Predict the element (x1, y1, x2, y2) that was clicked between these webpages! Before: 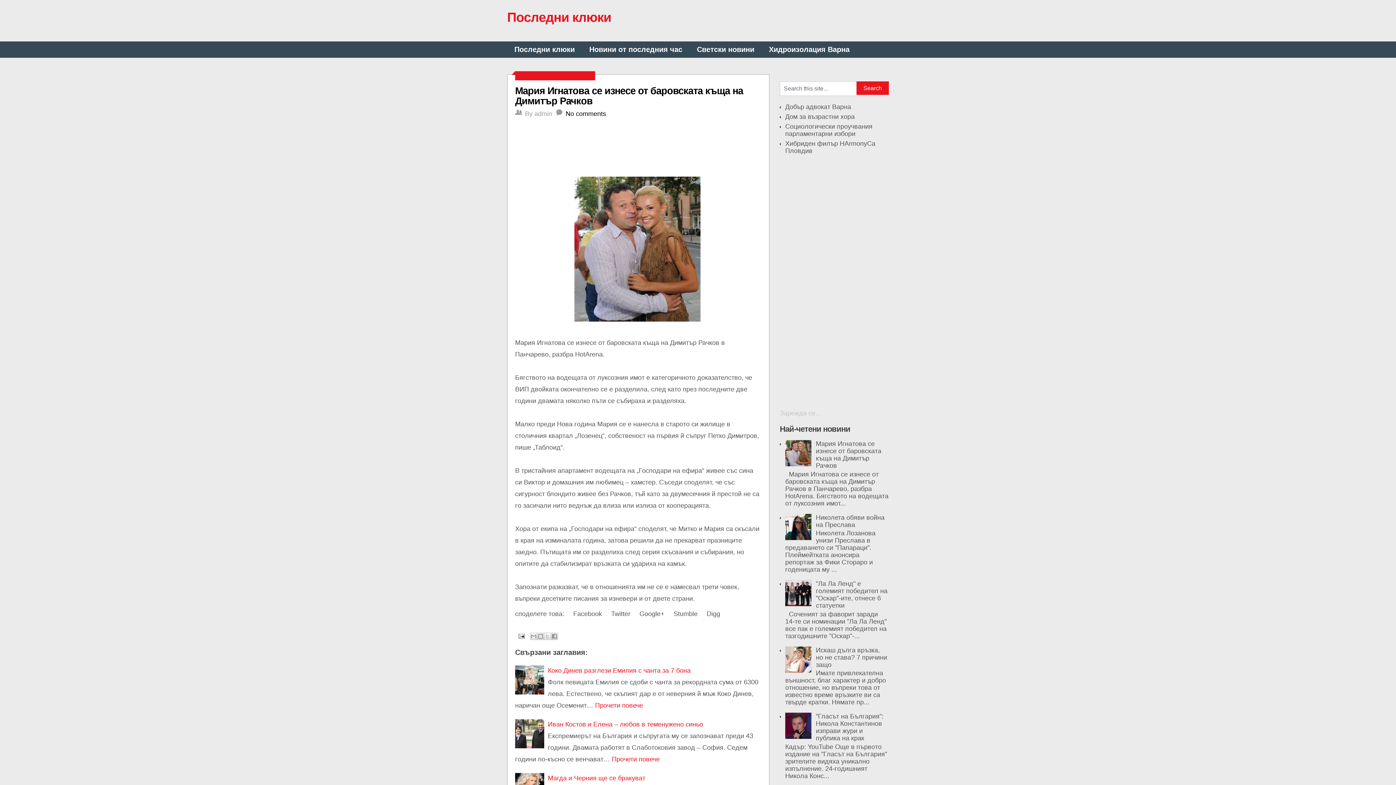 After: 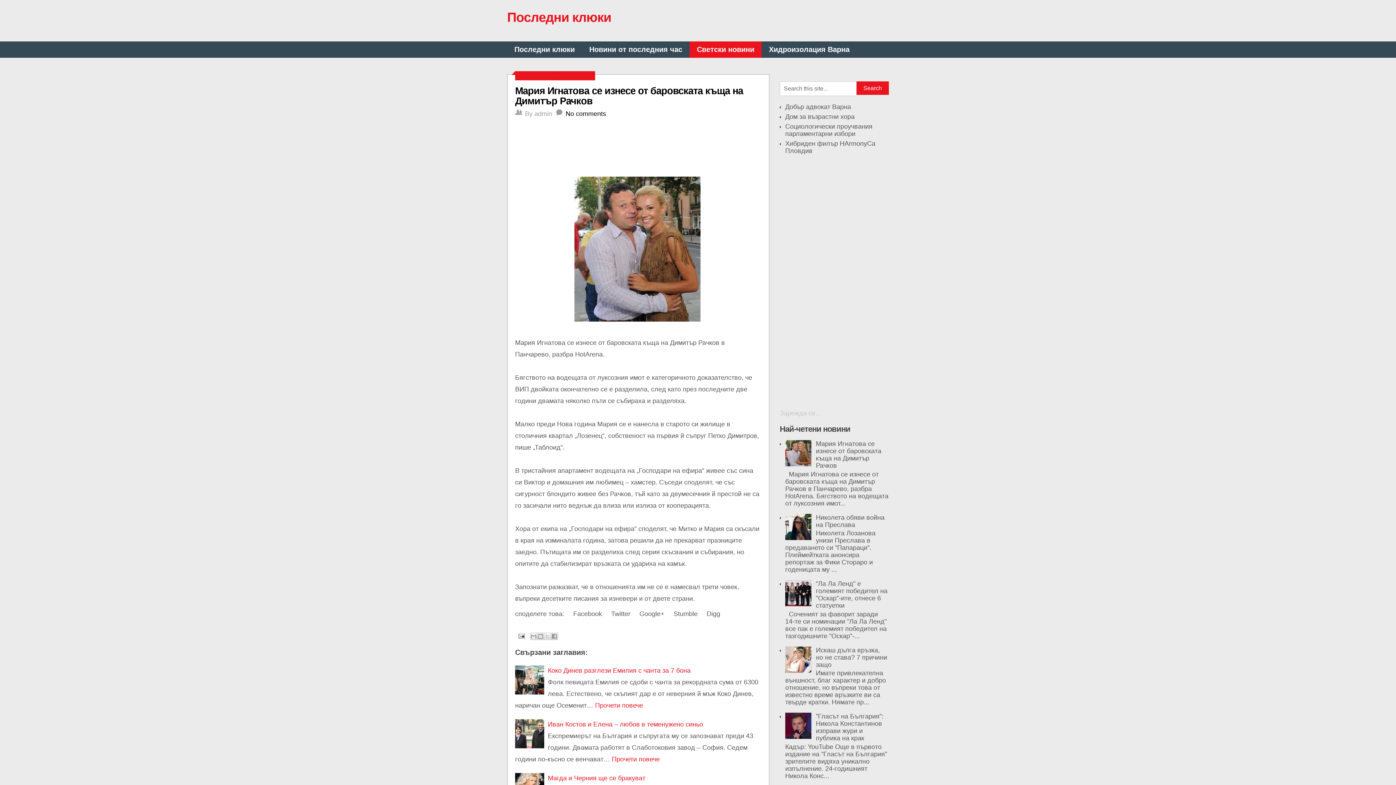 Action: bbox: (689, 41, 761, 57) label: Светски новини